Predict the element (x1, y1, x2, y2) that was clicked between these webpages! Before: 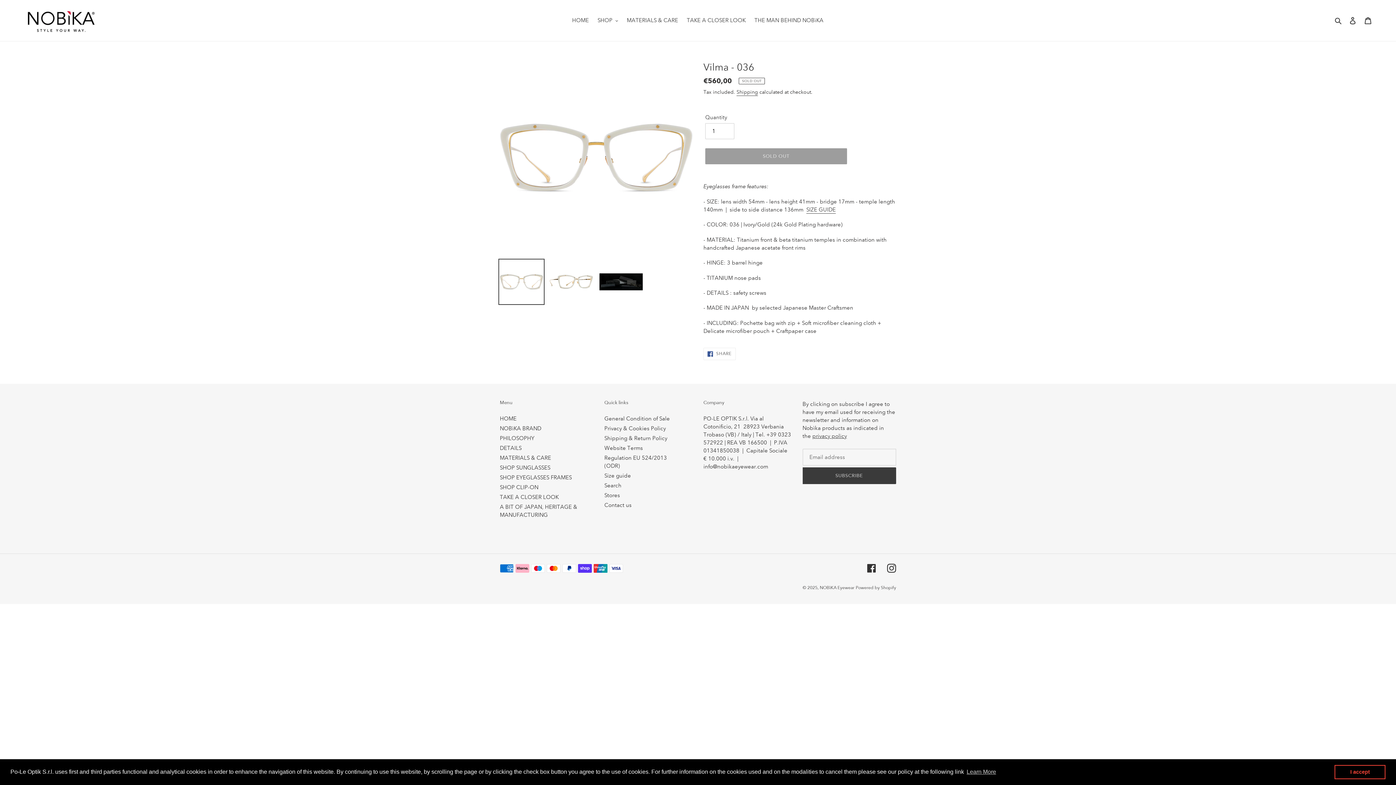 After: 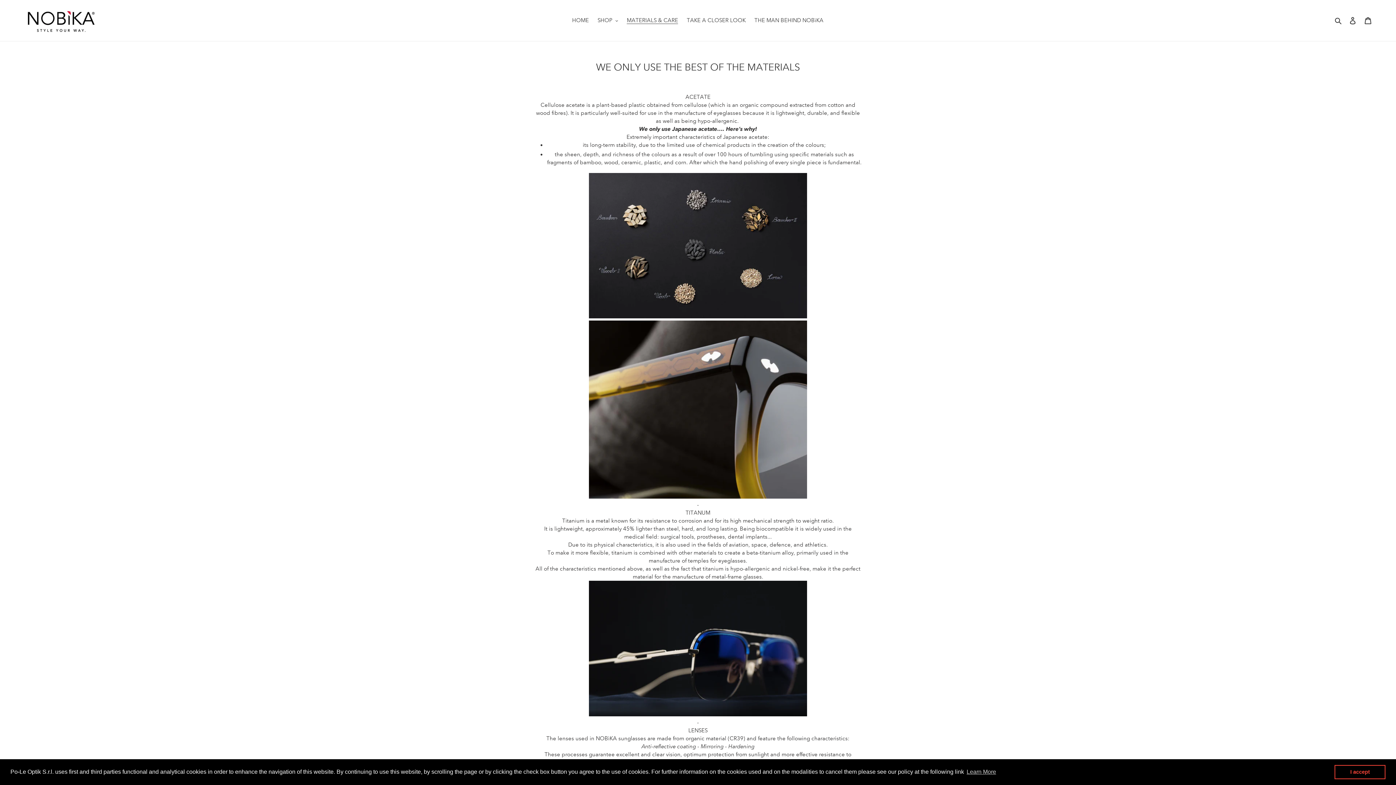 Action: bbox: (500, 454, 551, 461) label: MATERIALS & CARE